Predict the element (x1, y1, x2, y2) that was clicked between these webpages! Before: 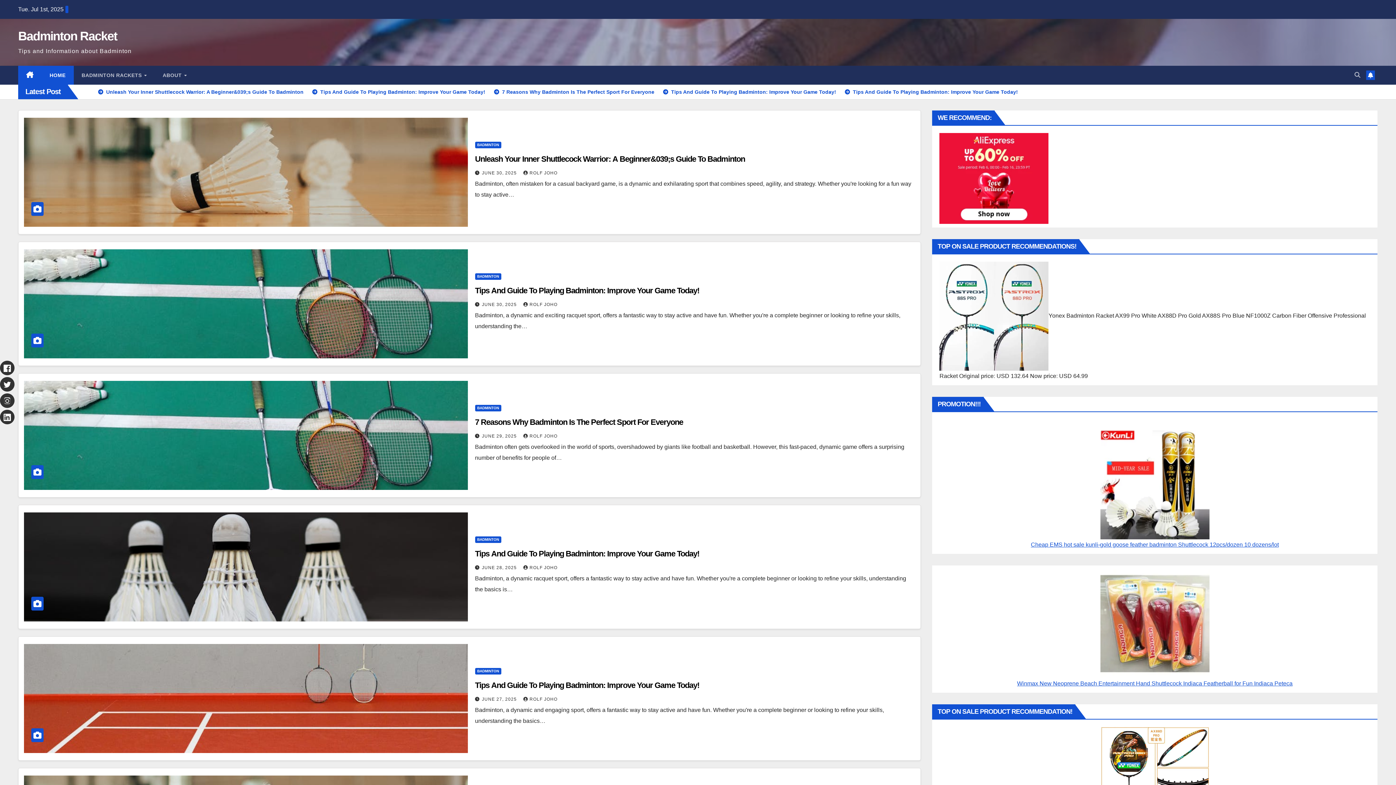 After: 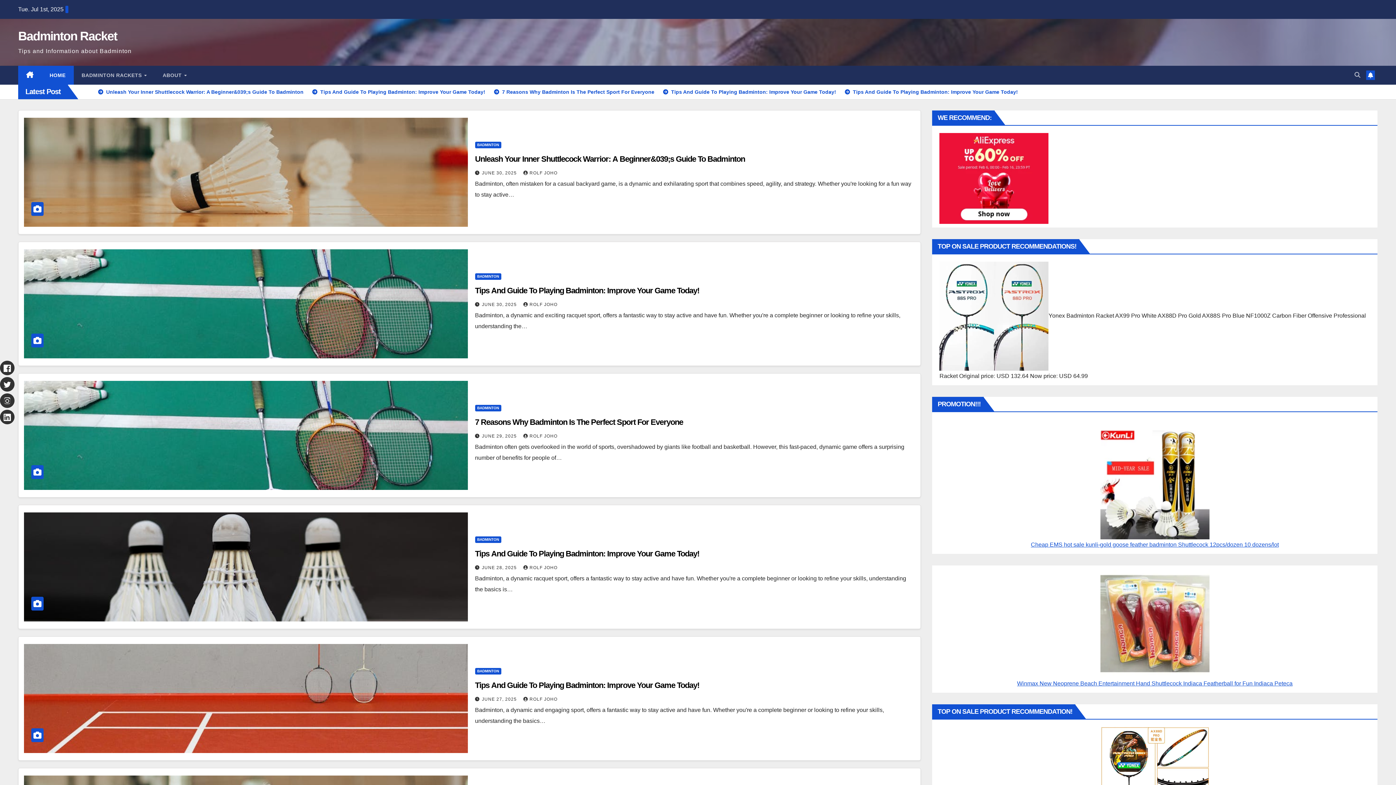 Action: label: JUNE 29, 2025  bbox: (482, 433, 518, 438)